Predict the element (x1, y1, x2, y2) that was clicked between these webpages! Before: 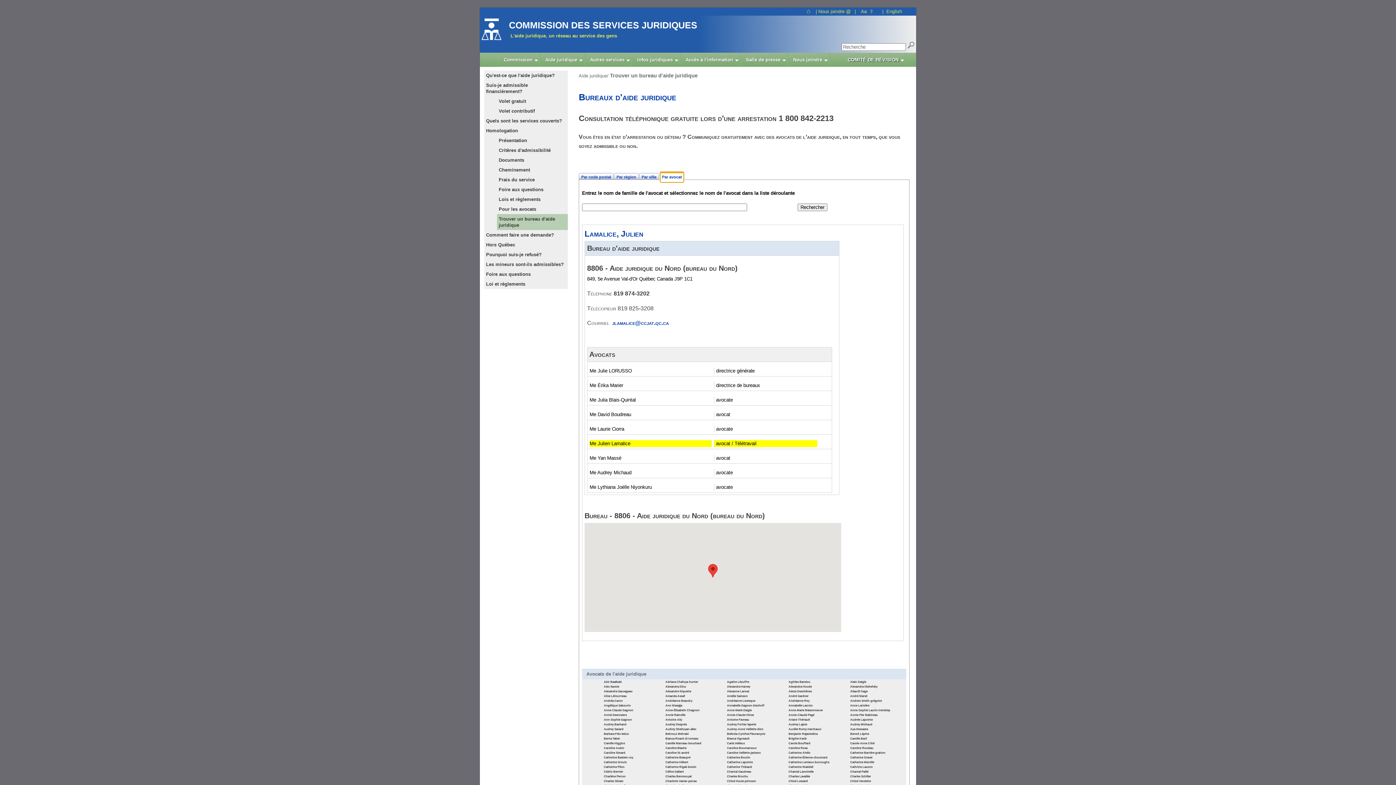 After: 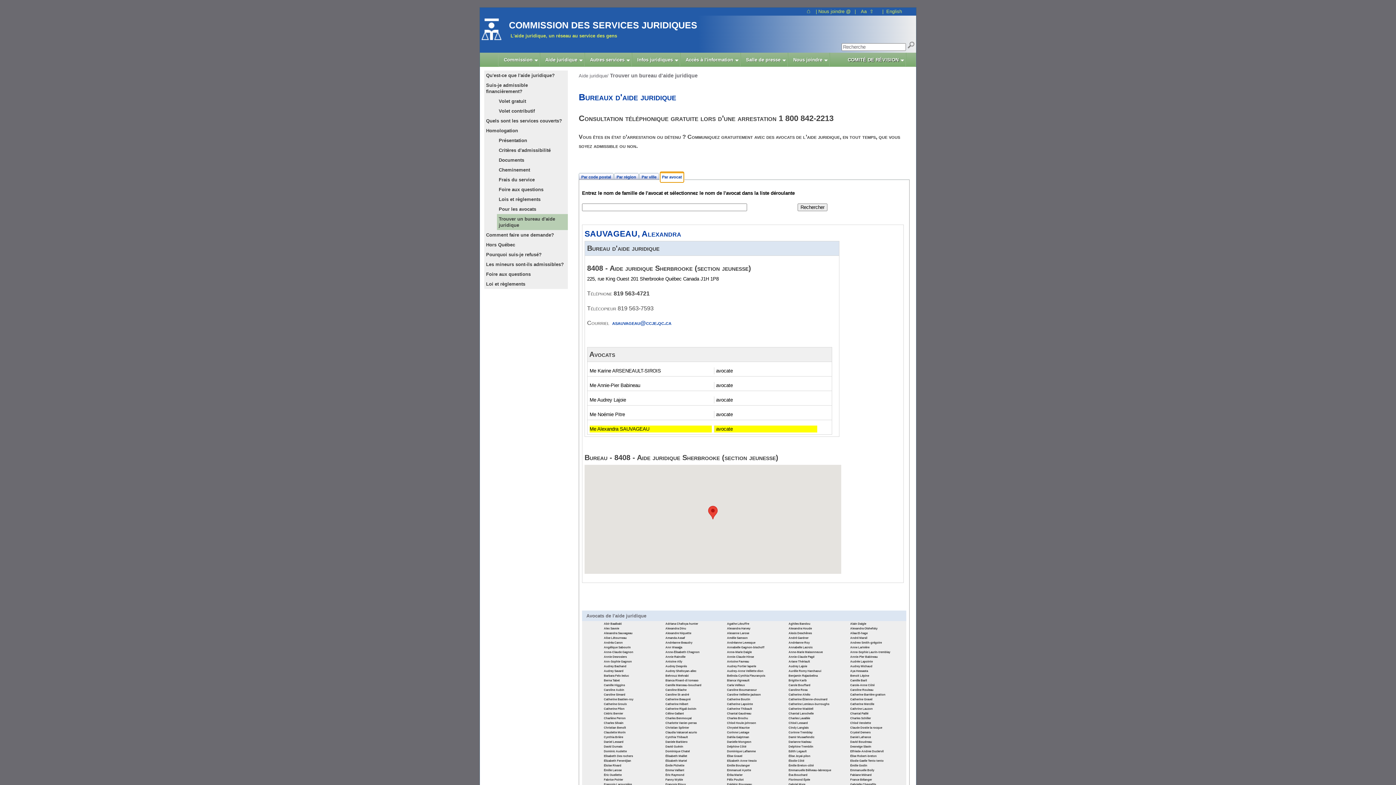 Action: label: Alexandra Sauvageau bbox: (604, 689, 663, 693)